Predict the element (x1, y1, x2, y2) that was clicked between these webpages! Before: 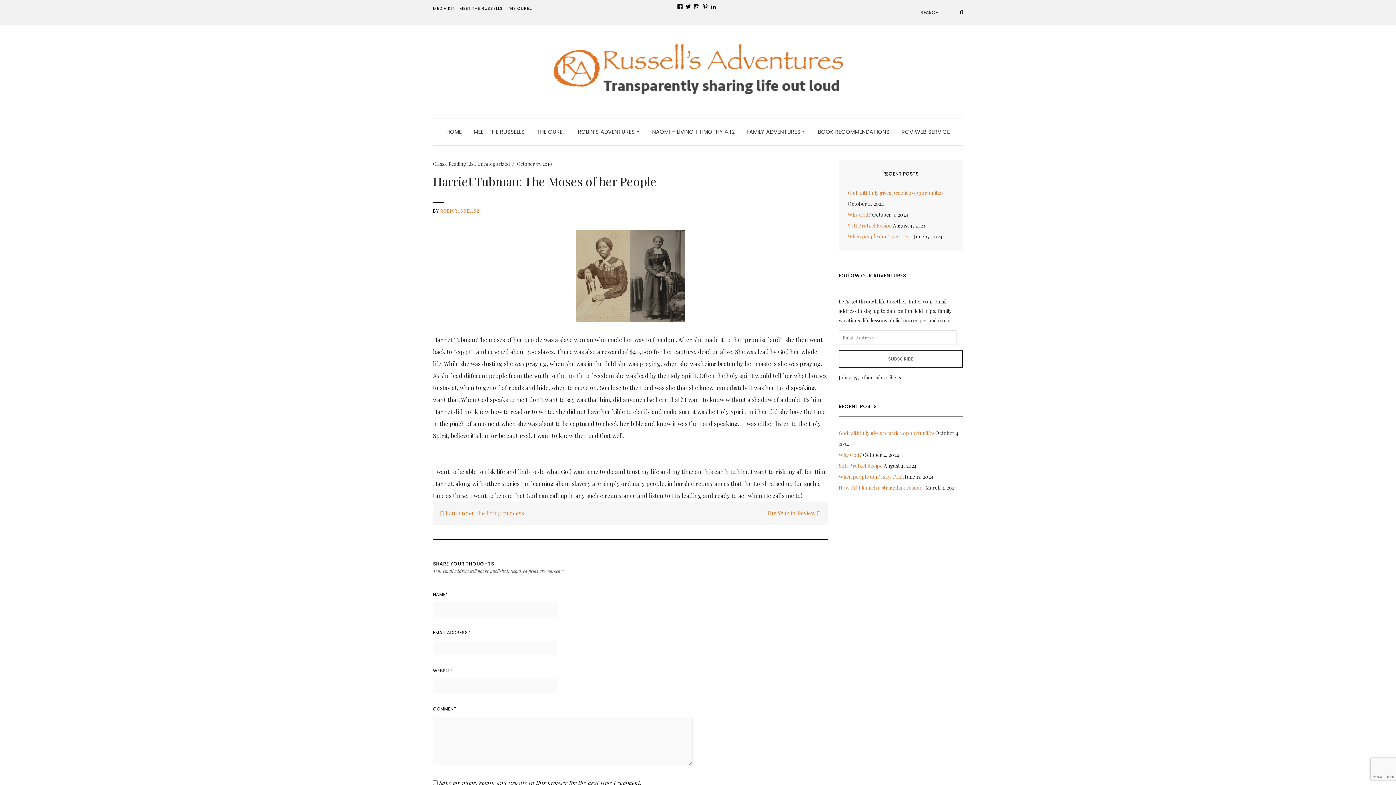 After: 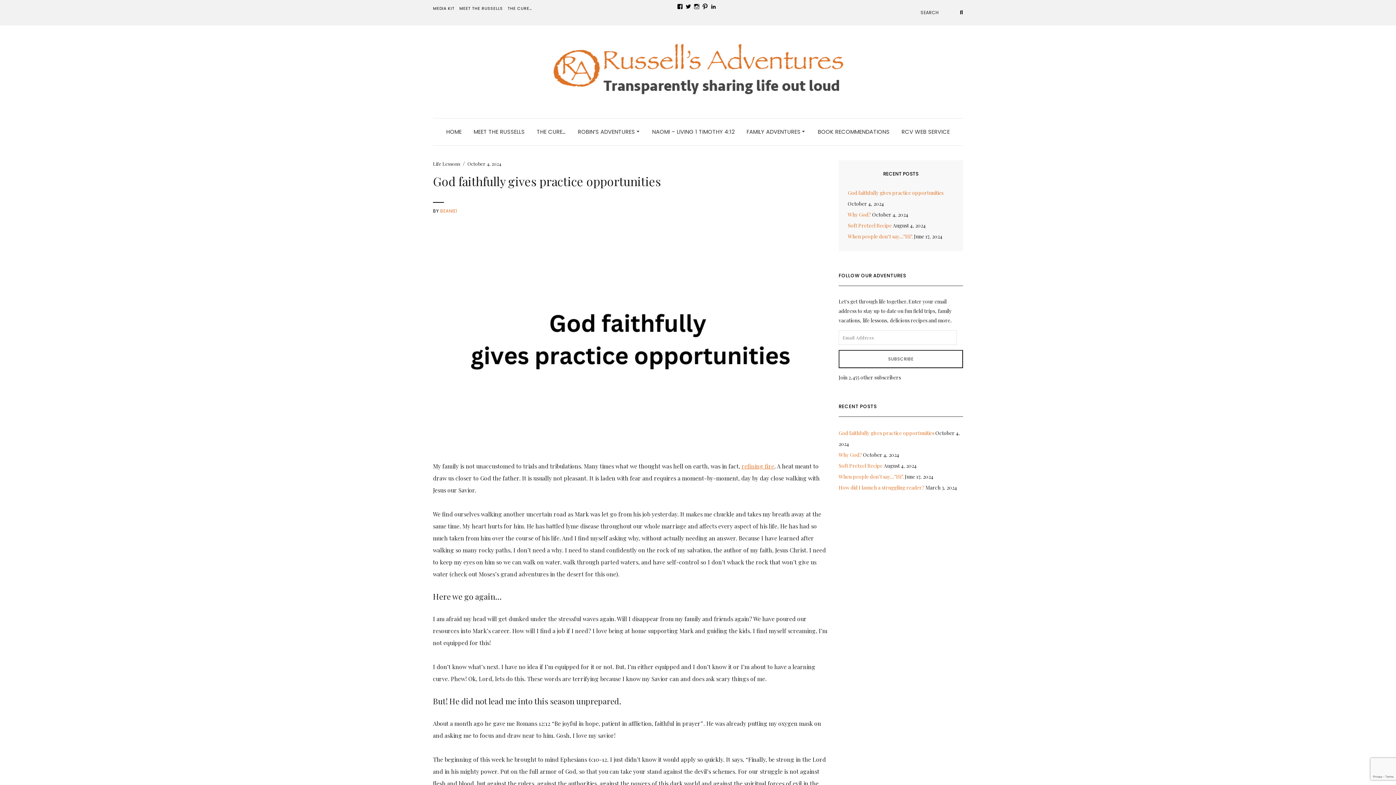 Action: label: God faithfully gives practice opportunities bbox: (848, 189, 943, 196)